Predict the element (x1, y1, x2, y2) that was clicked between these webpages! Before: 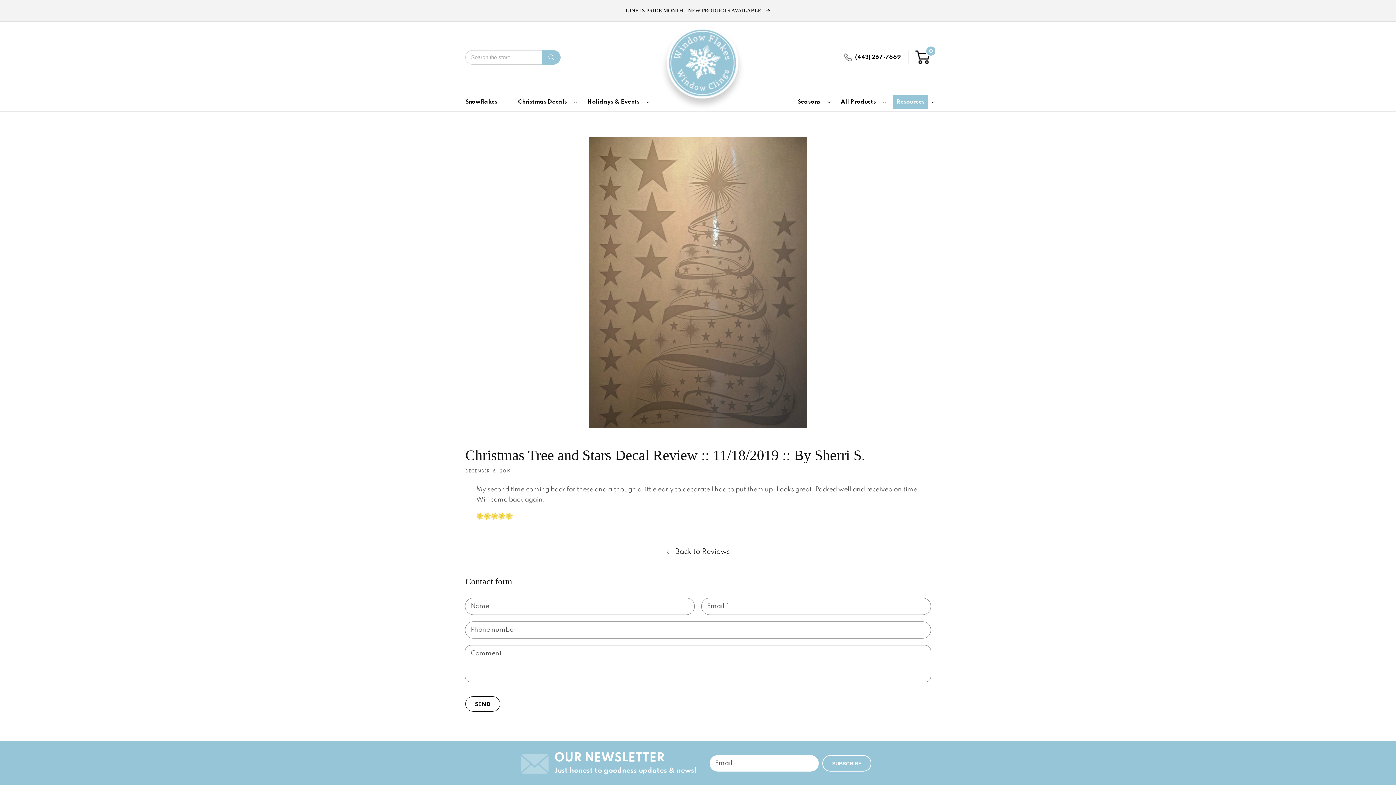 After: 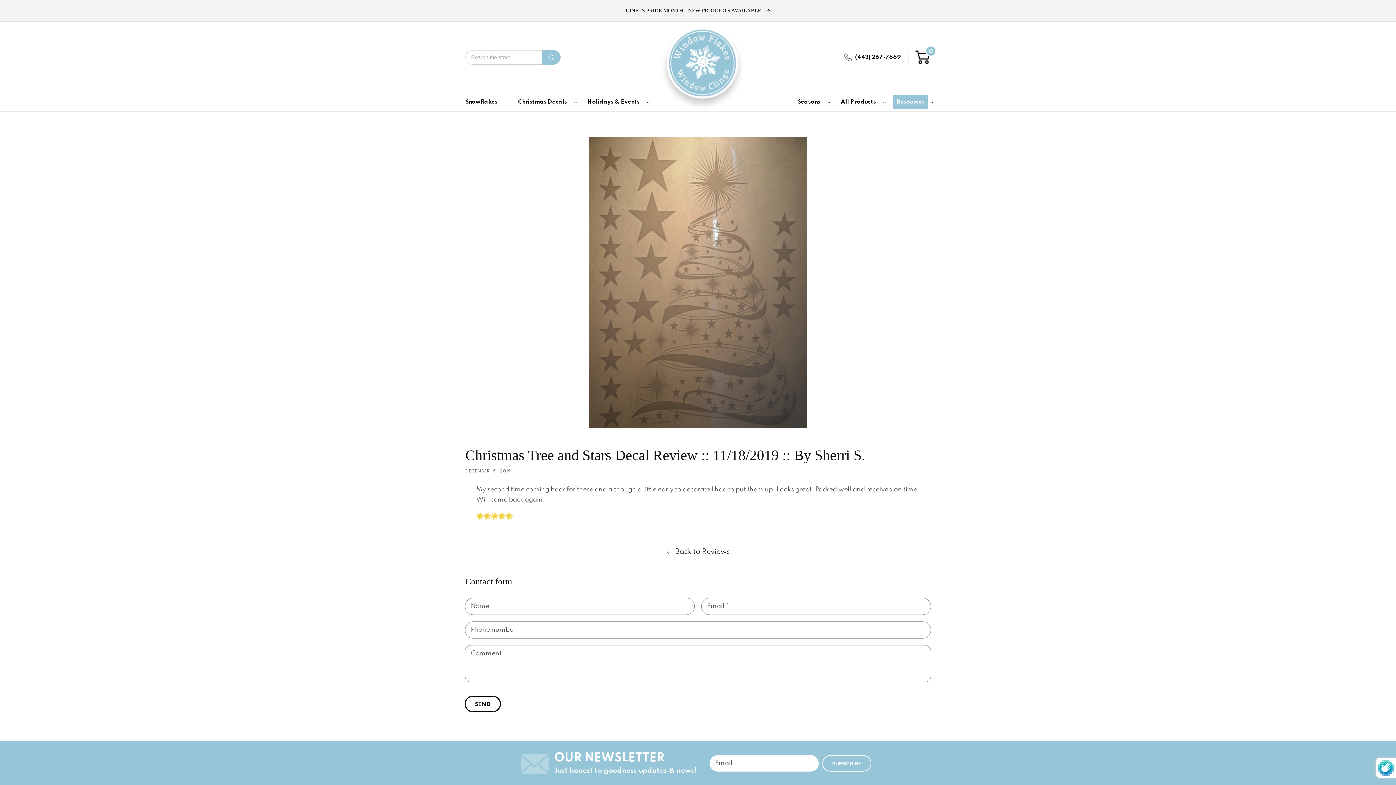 Action: bbox: (465, 696, 500, 711) label: SEND